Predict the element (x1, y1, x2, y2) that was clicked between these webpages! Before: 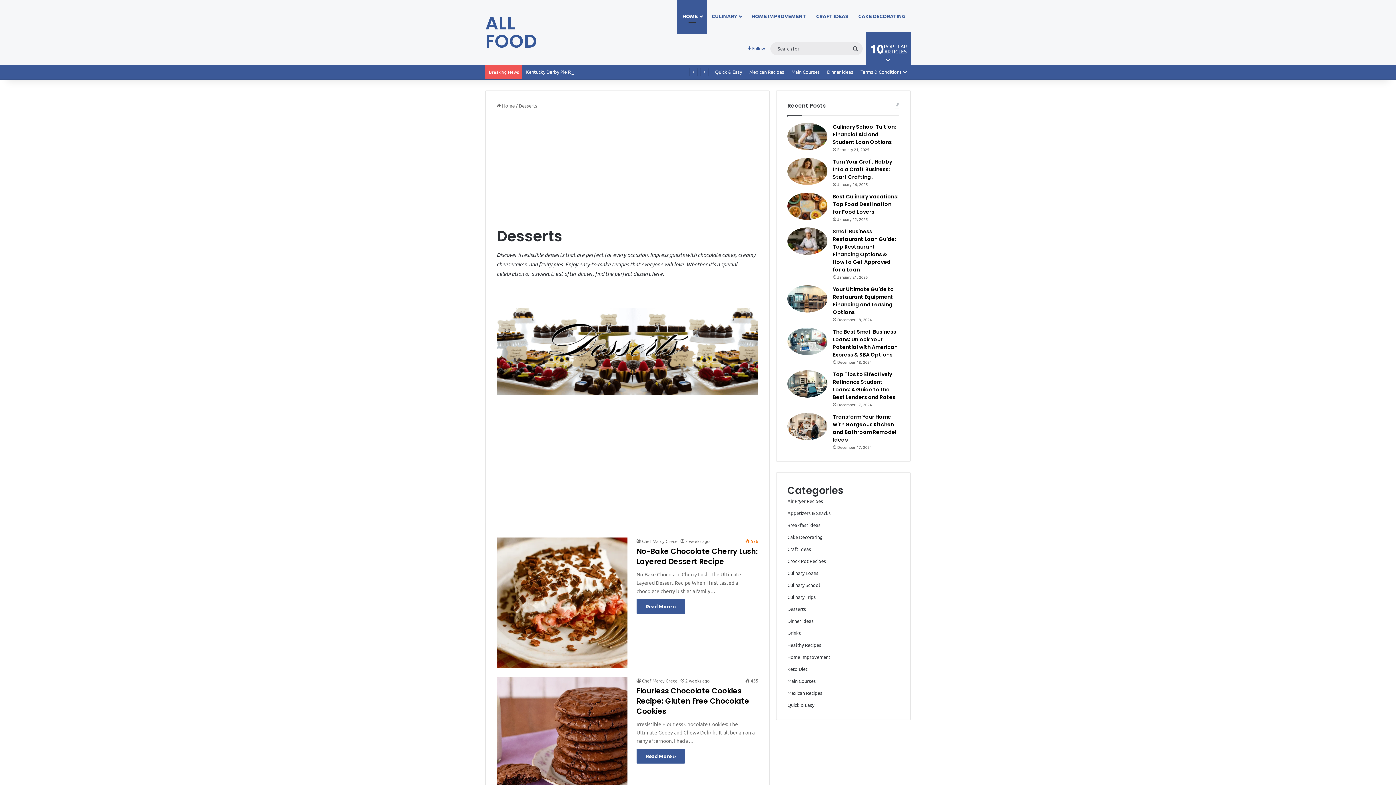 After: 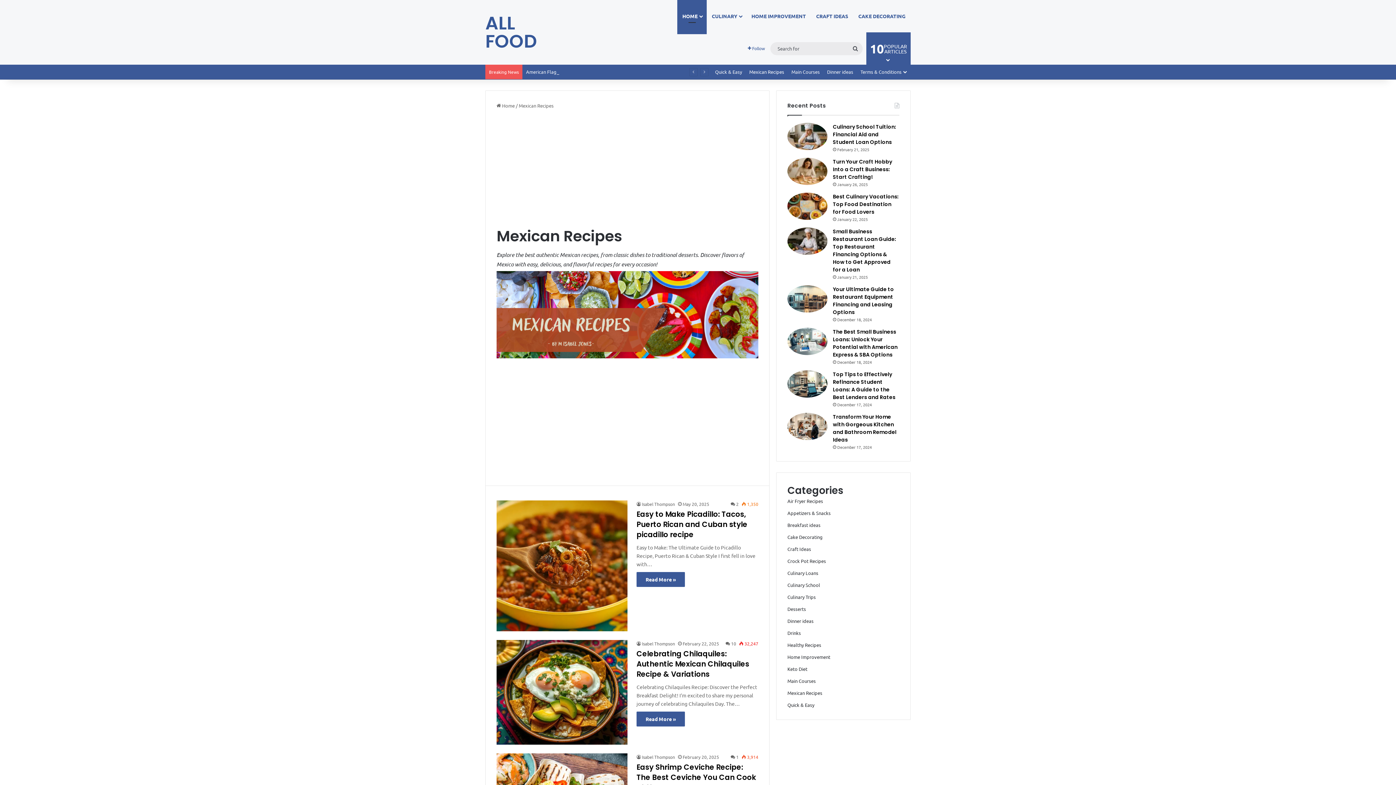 Action: bbox: (787, 690, 822, 696) label: Mexican Recipes